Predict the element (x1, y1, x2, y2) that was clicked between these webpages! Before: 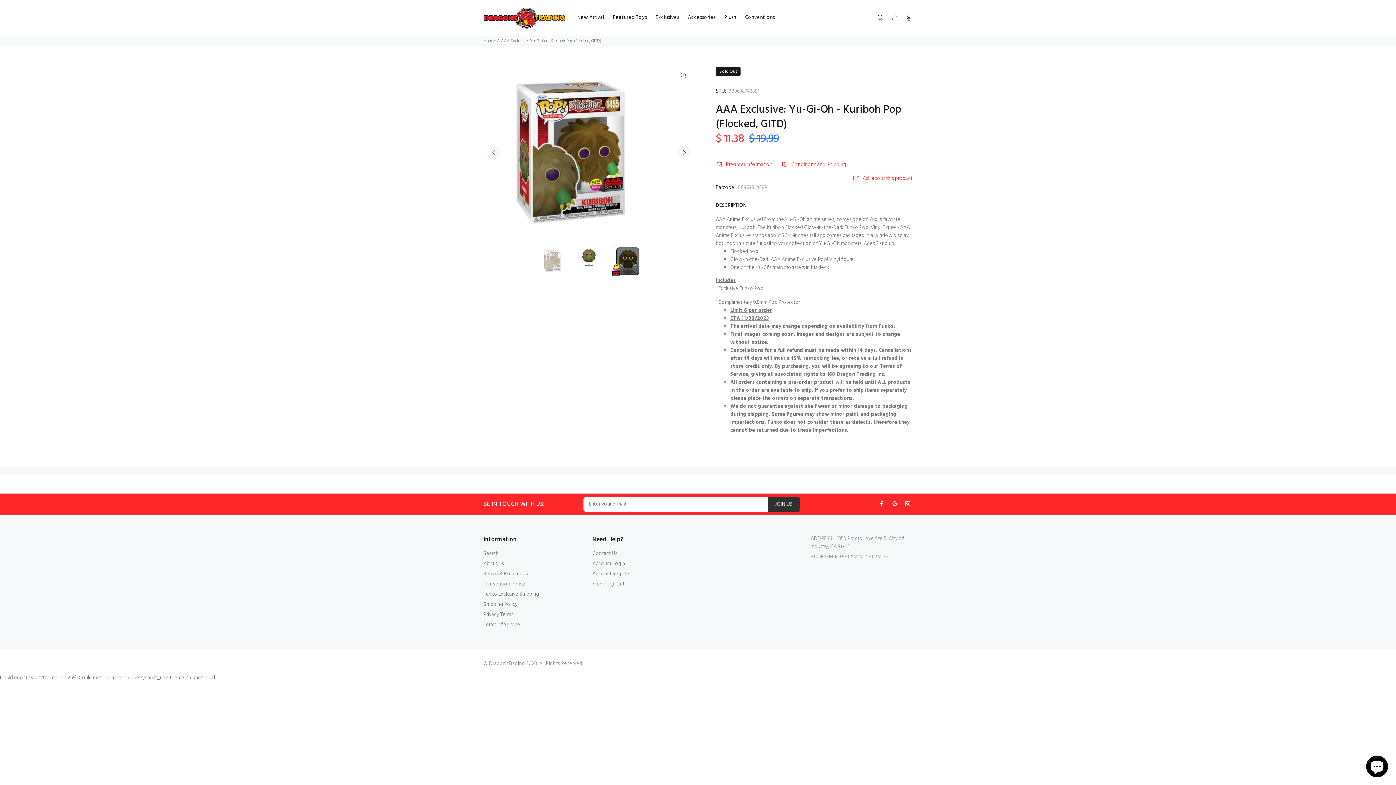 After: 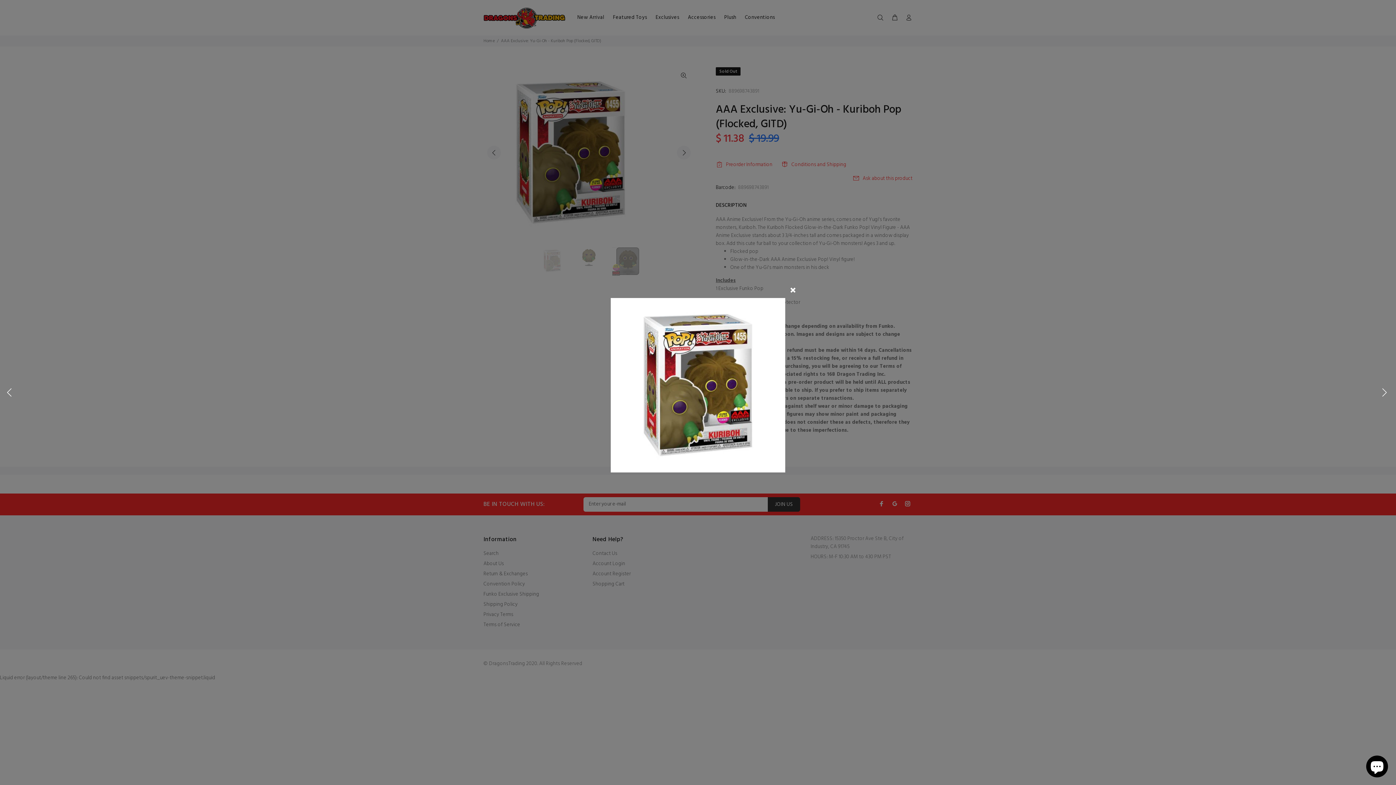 Action: bbox: (677, 68, 690, 82)